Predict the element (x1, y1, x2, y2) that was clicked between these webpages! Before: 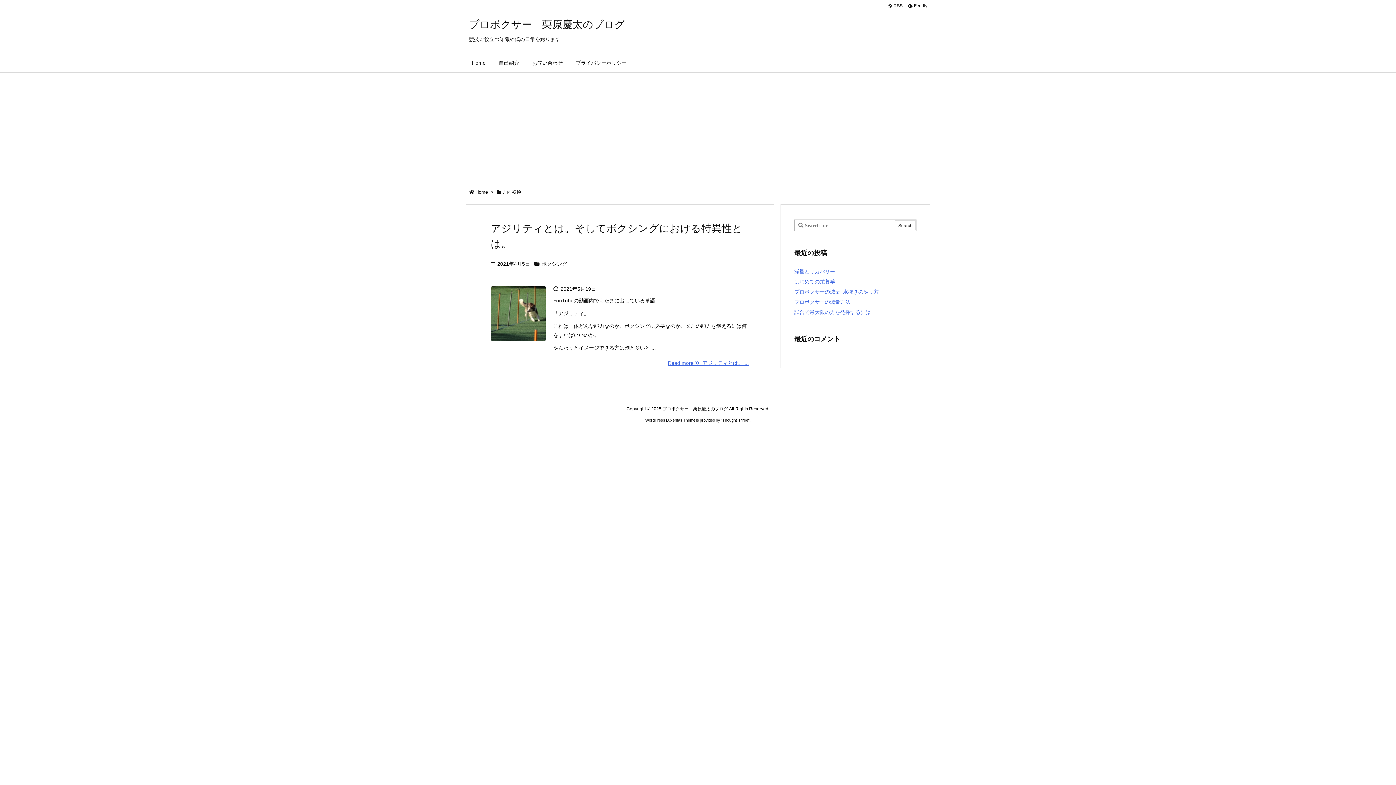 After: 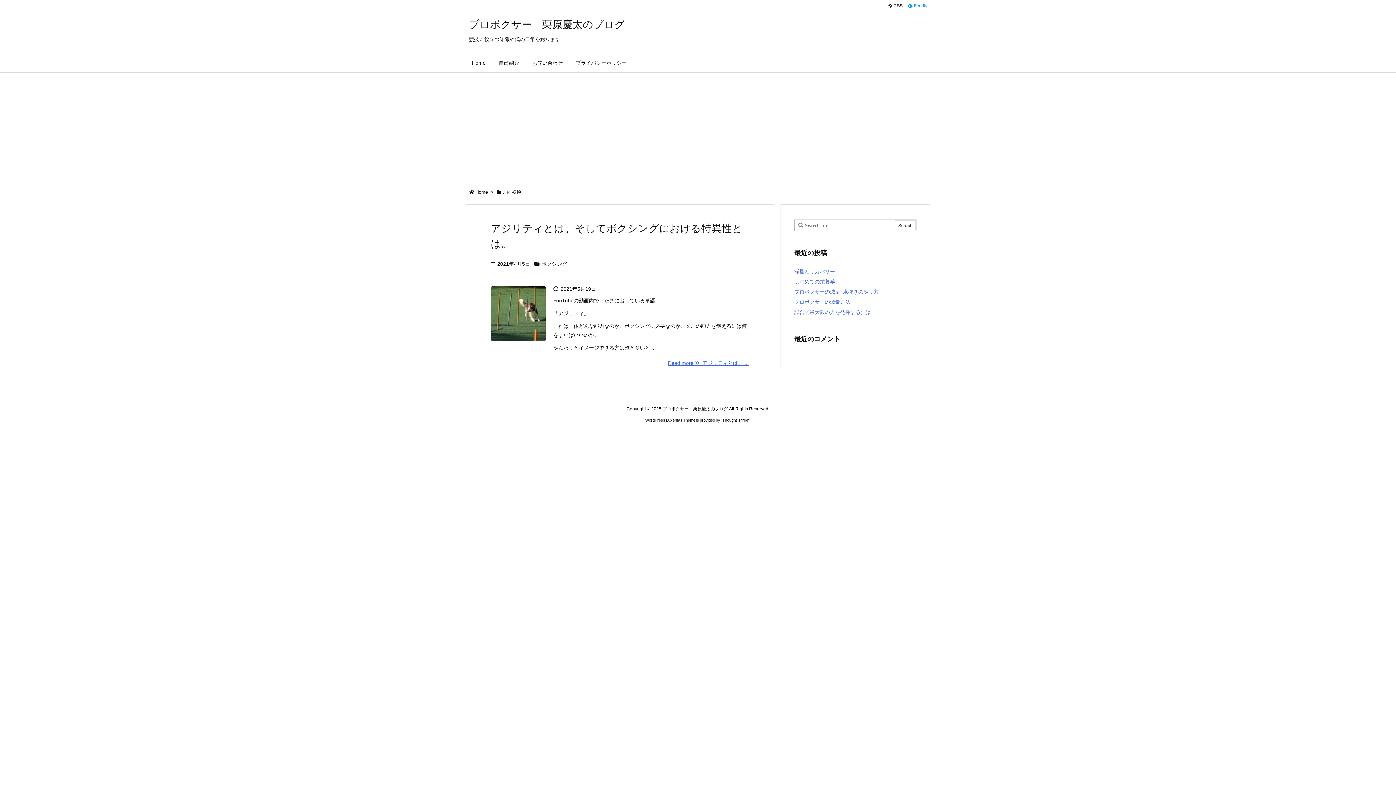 Action: label:   Feedly  bbox: (905, 2, 930, 9)